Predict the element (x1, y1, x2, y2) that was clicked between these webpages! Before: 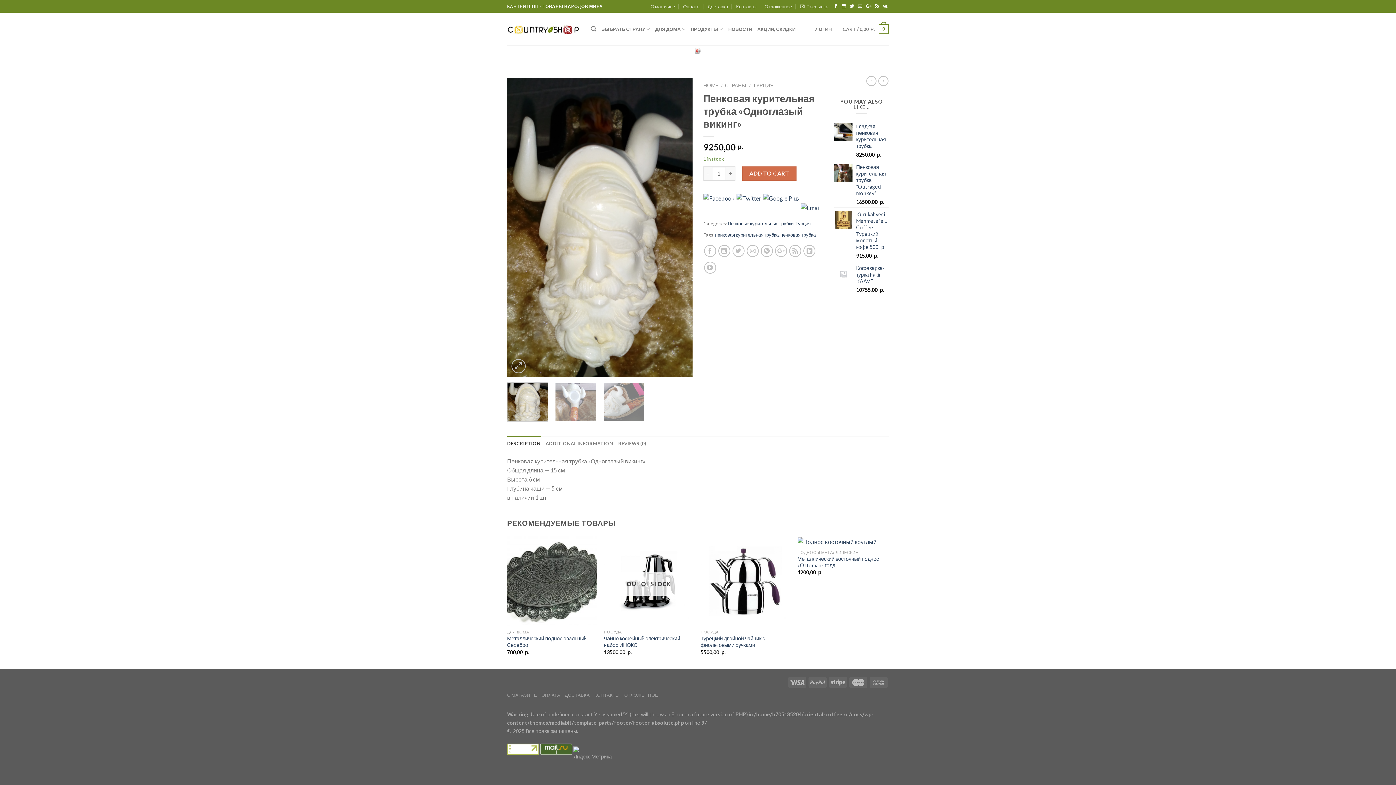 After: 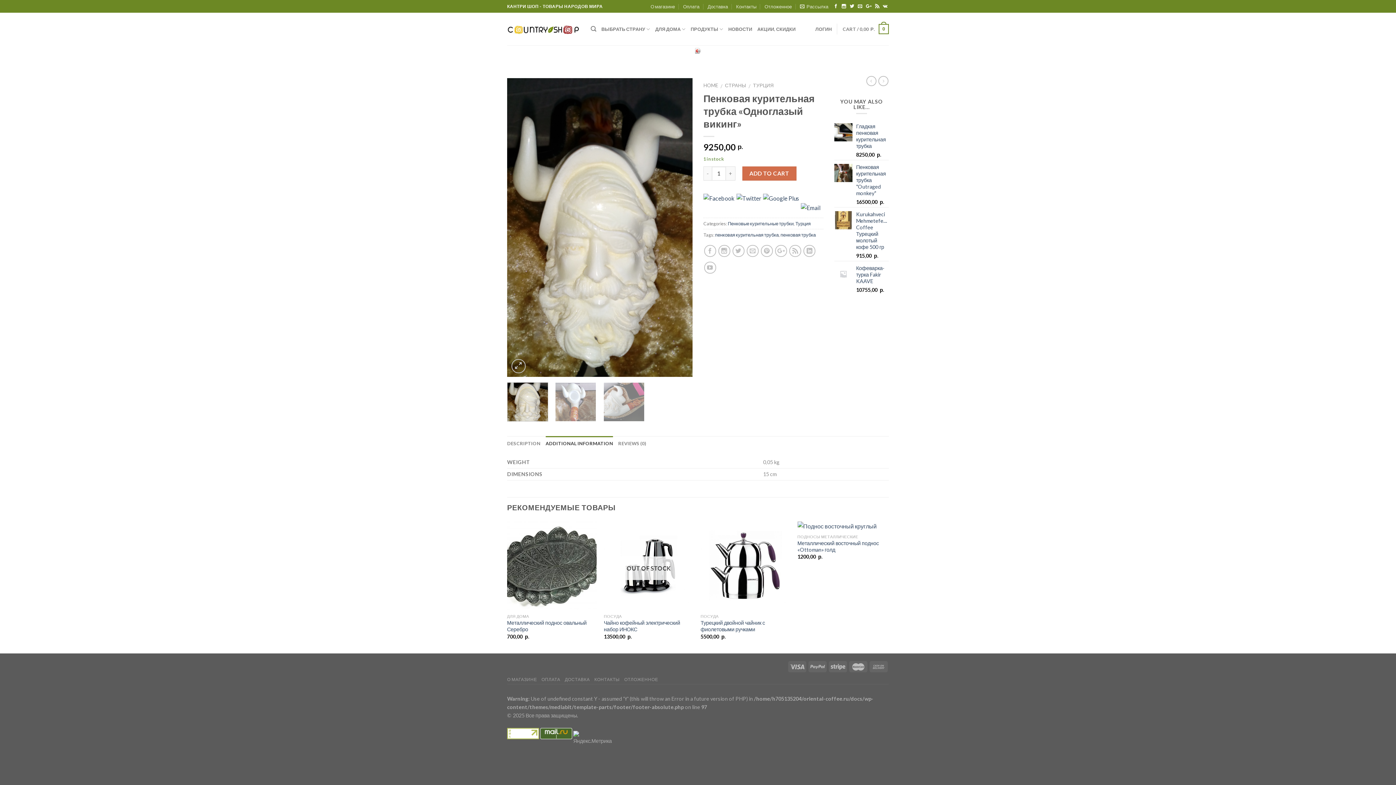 Action: label: ADDITIONAL INFORMATION bbox: (545, 436, 613, 450)